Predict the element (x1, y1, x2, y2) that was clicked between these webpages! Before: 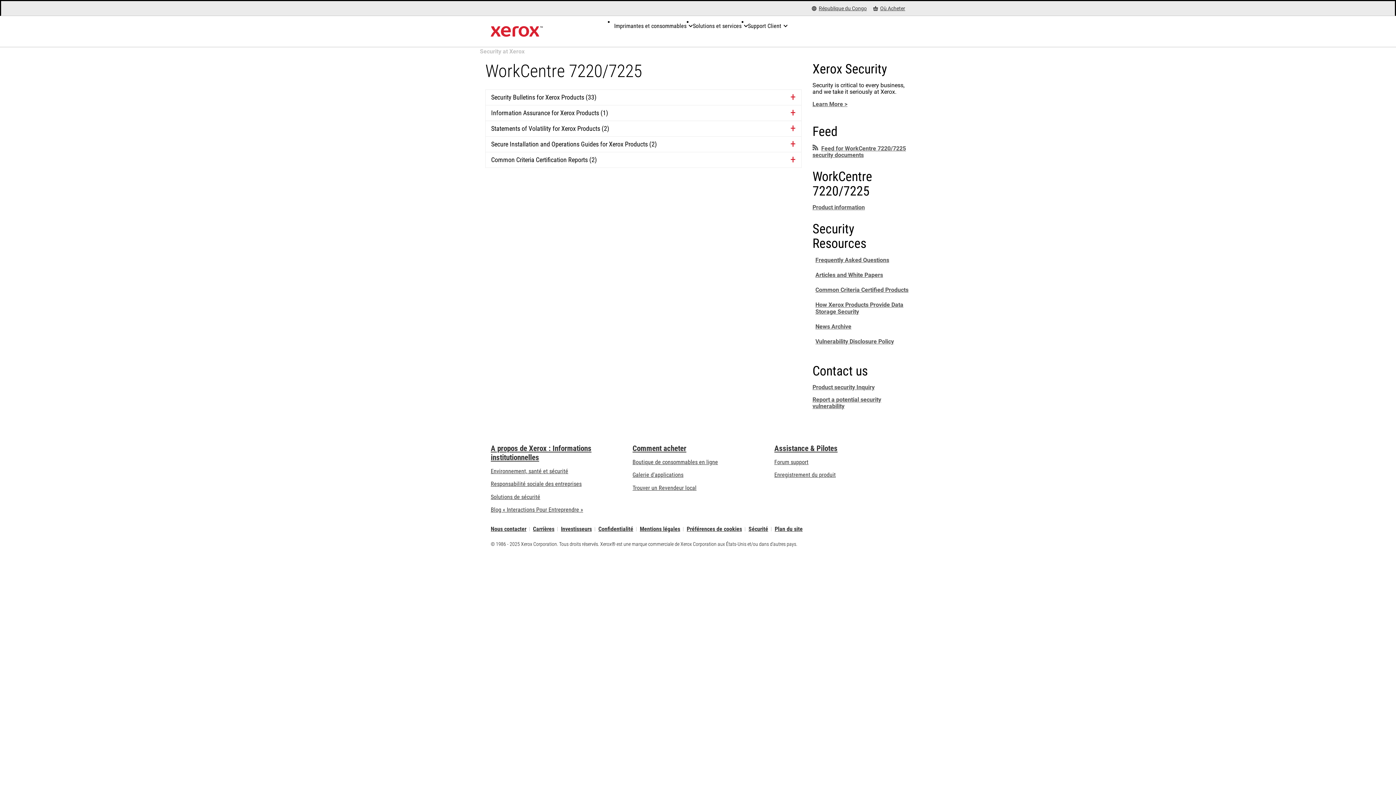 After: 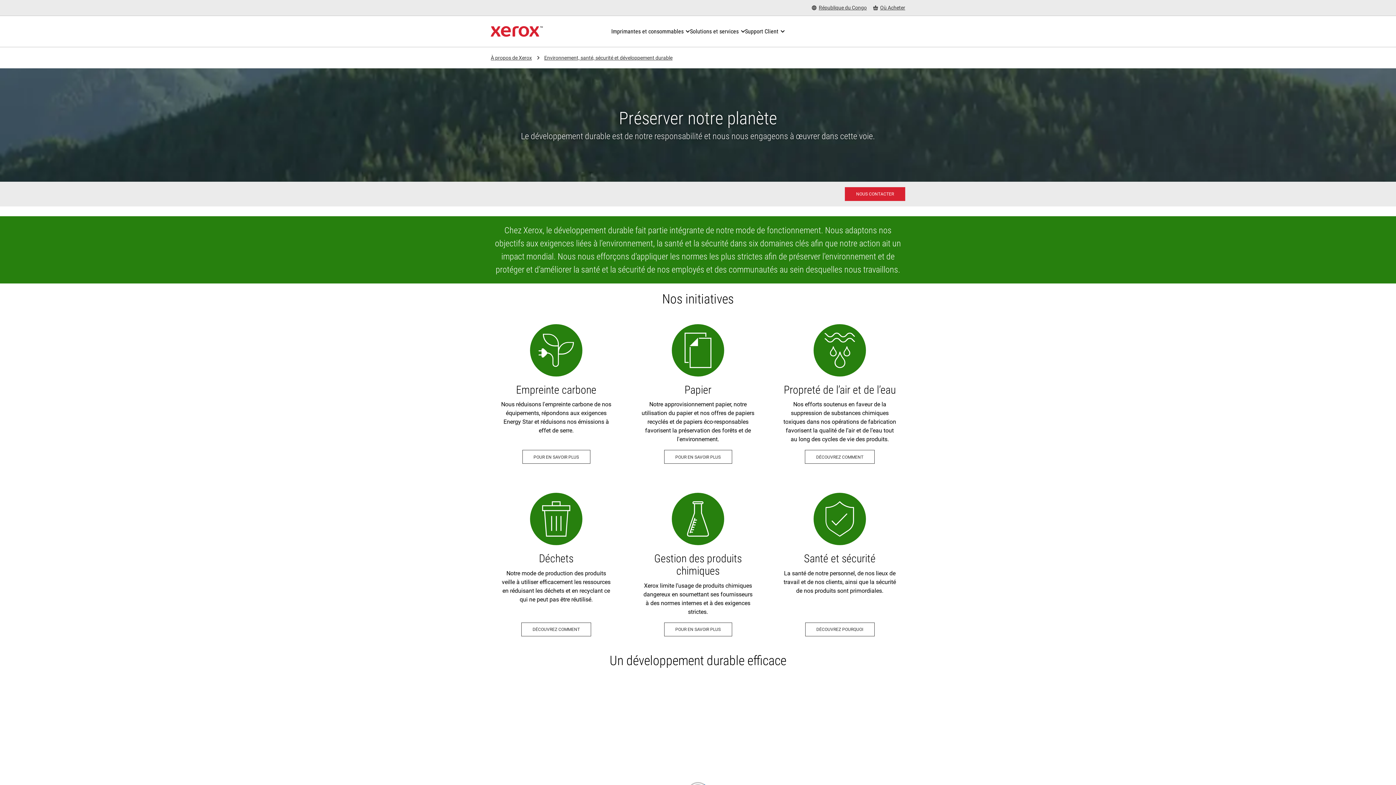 Action: bbox: (490, 467, 568, 474) label: Environnement, santé et sécurité: Xerox et le Développement Durable - Protection de l'Environnement